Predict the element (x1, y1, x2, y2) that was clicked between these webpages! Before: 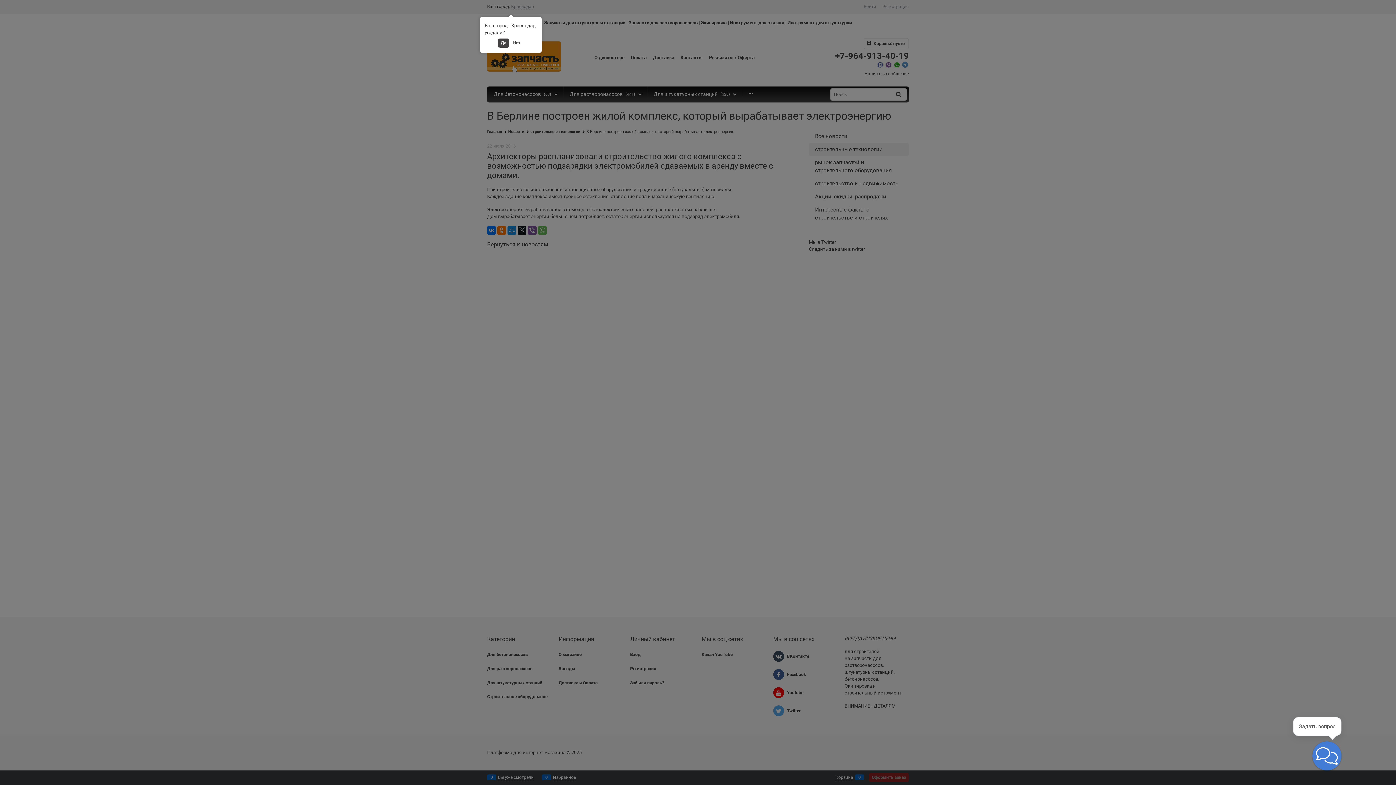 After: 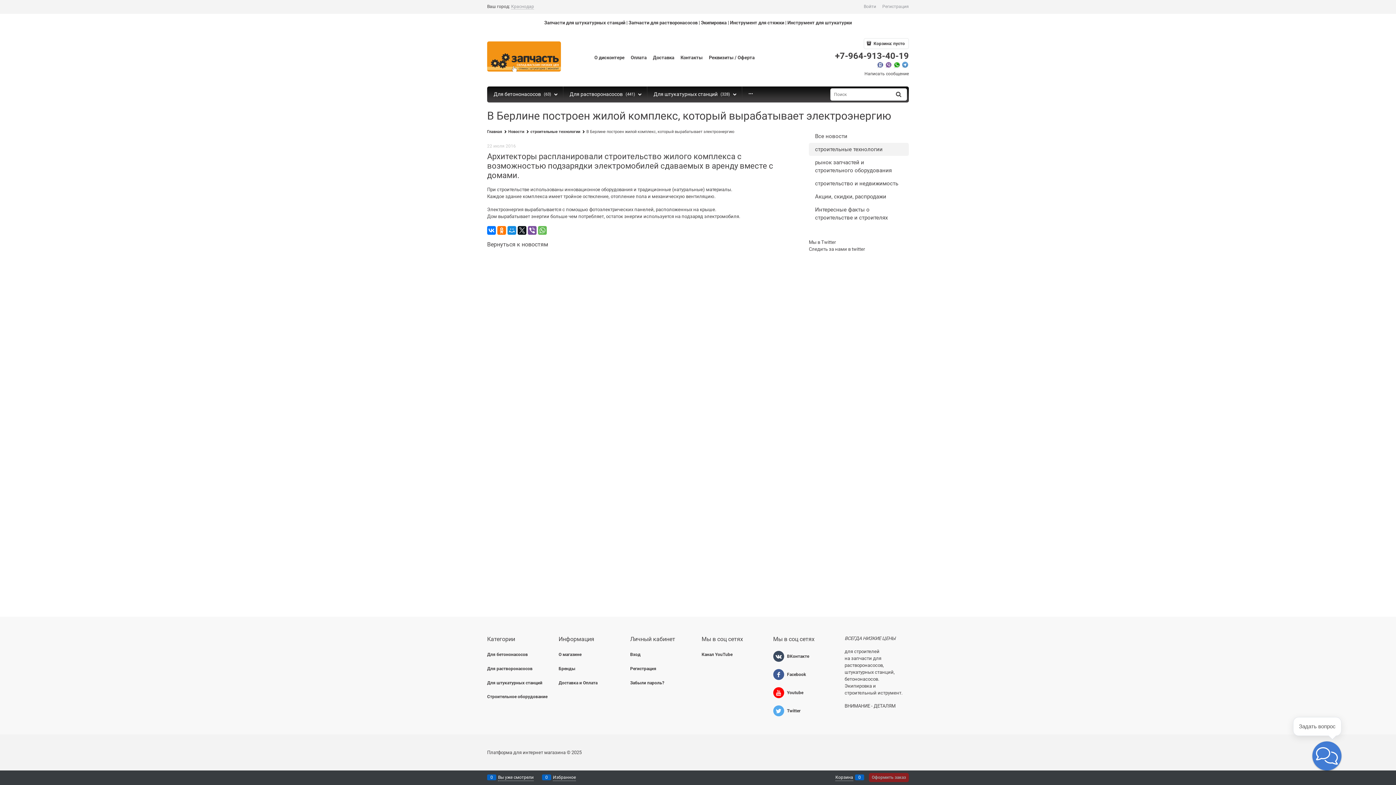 Action: bbox: (498, 38, 509, 47) label: Да